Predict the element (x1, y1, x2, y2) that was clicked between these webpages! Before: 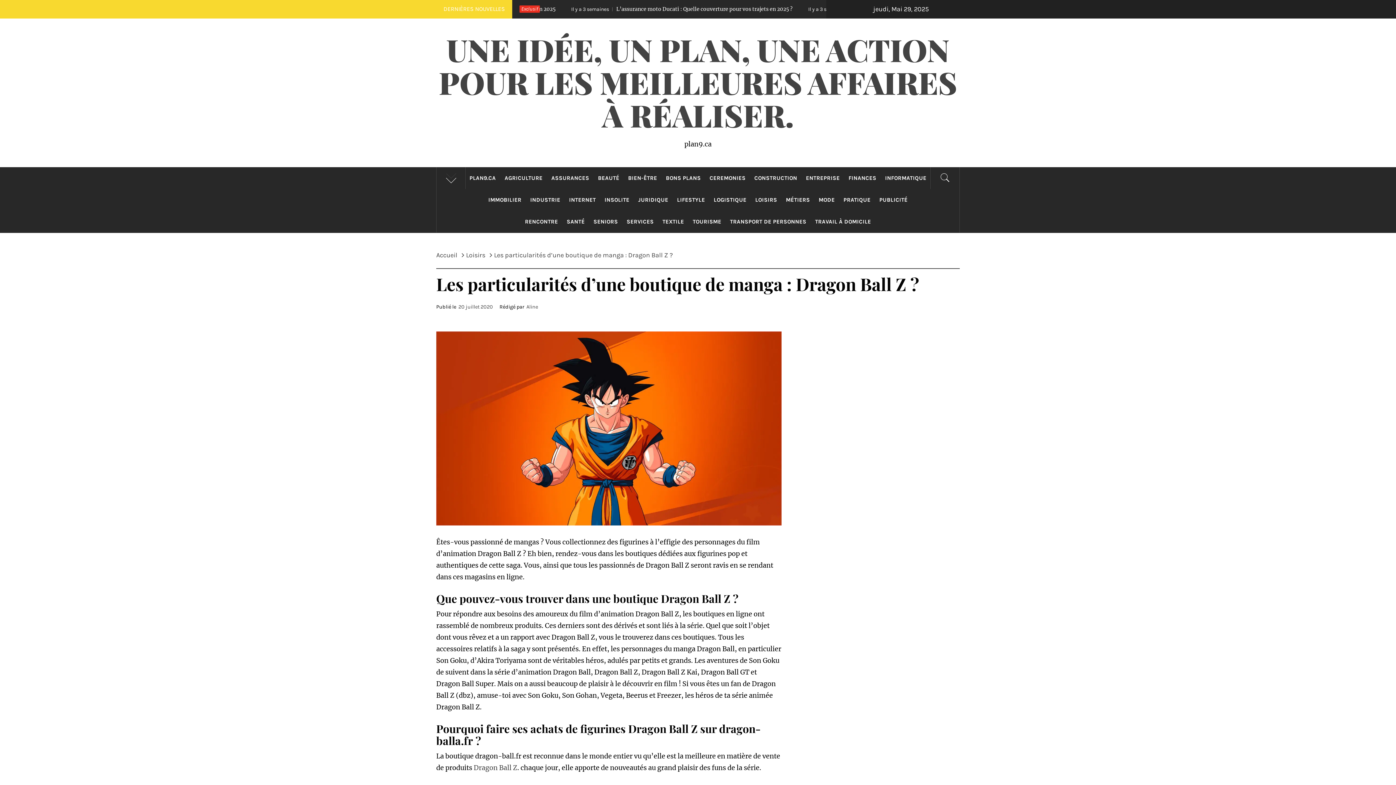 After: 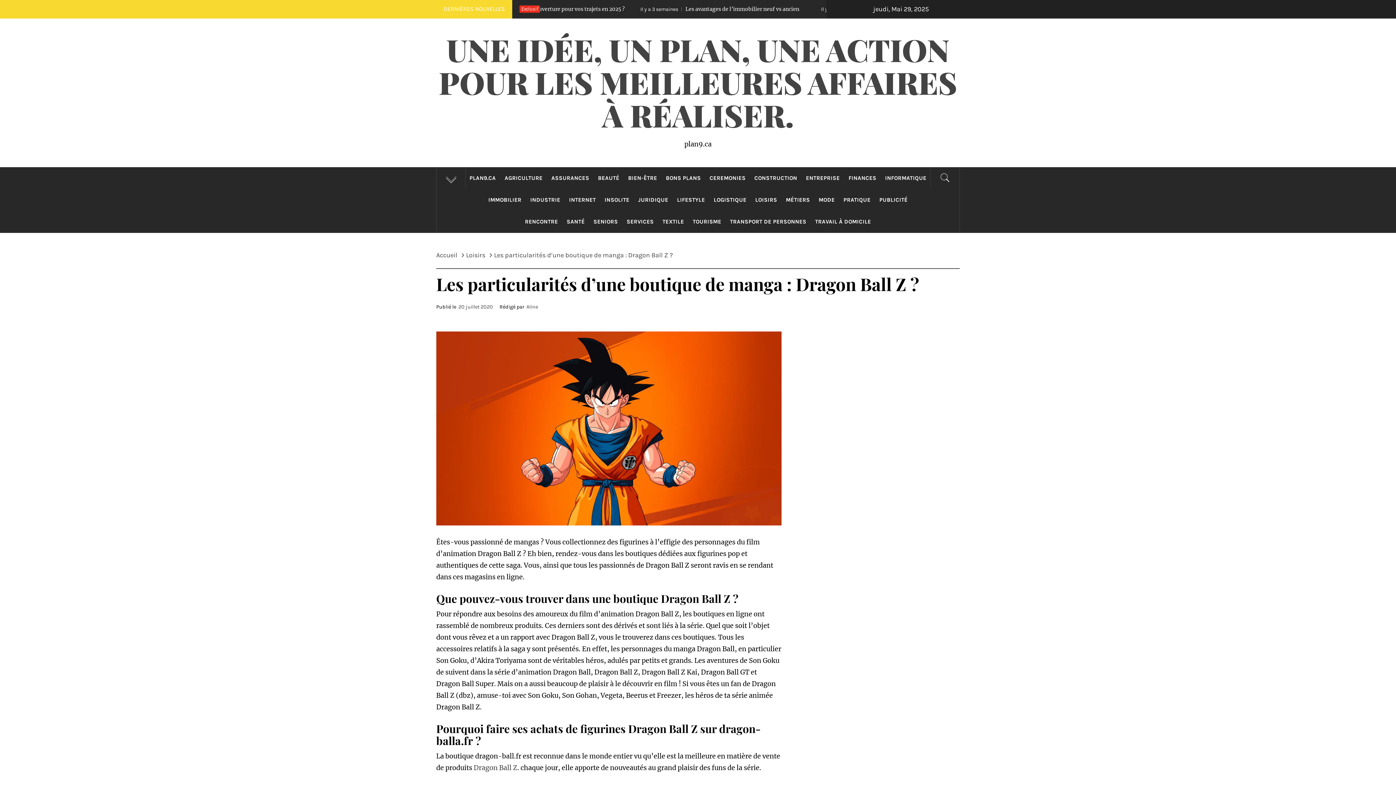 Action: bbox: (489, 251, 677, 259) label: Les particularités d’une boutique de manga : Dragon Ball Z ?